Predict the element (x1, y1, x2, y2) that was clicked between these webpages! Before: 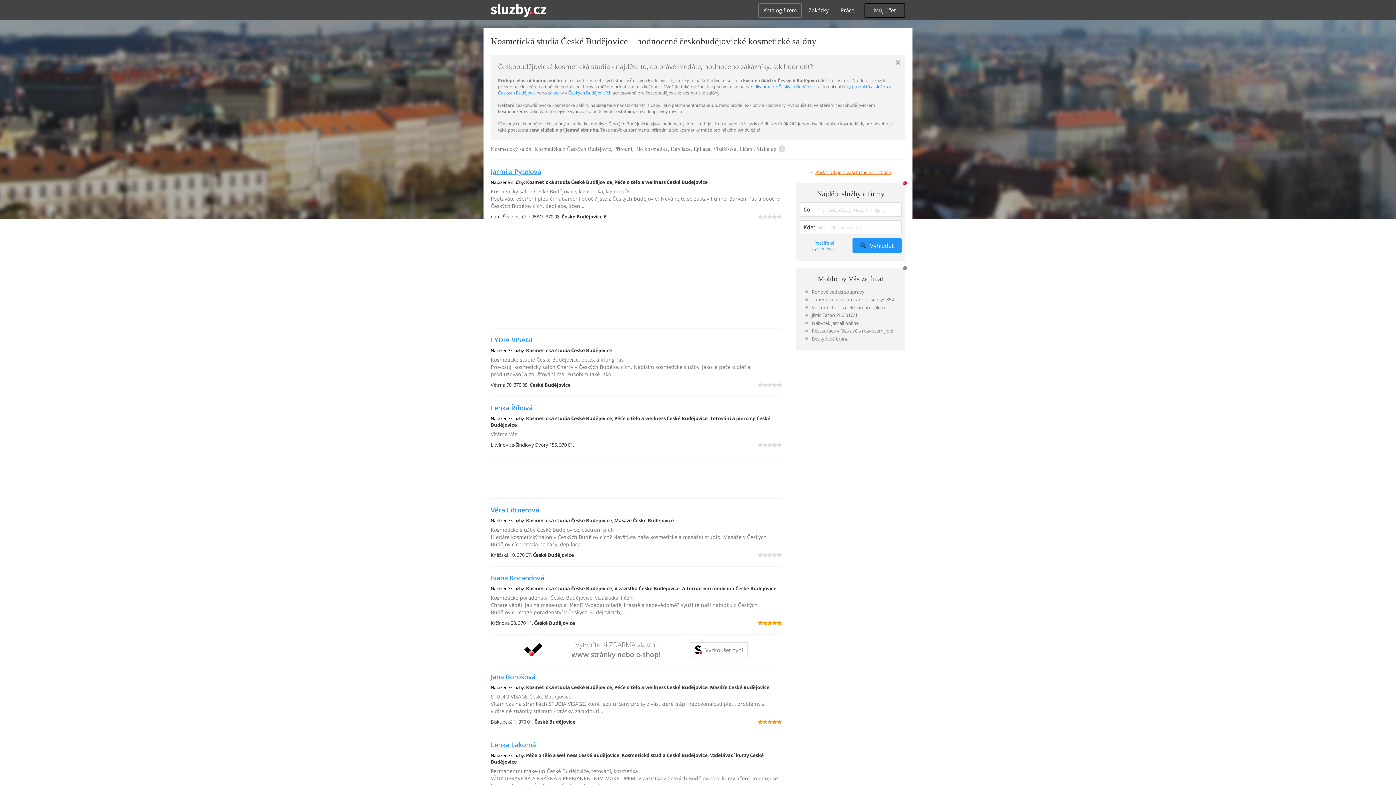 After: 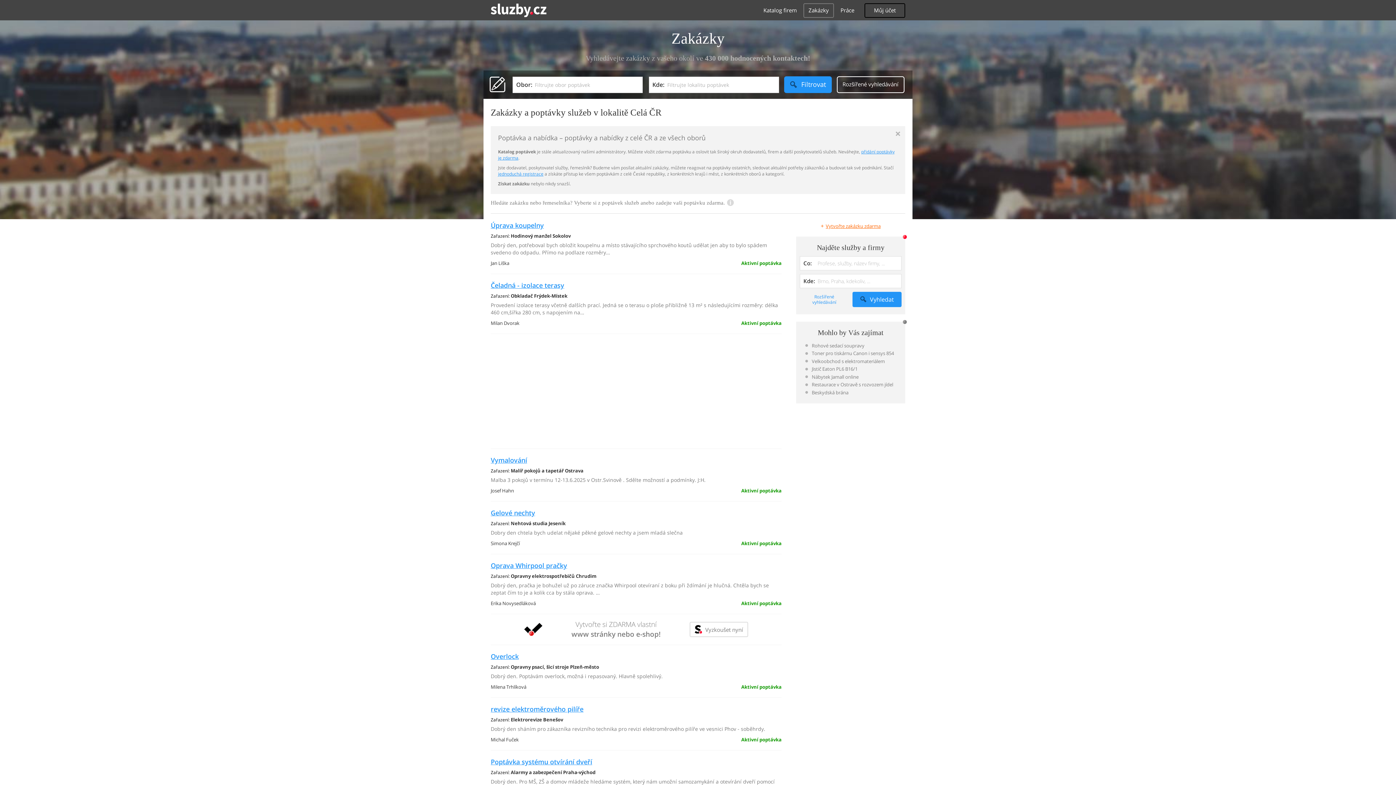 Action: label: Zakázky bbox: (803, 3, 834, 17)